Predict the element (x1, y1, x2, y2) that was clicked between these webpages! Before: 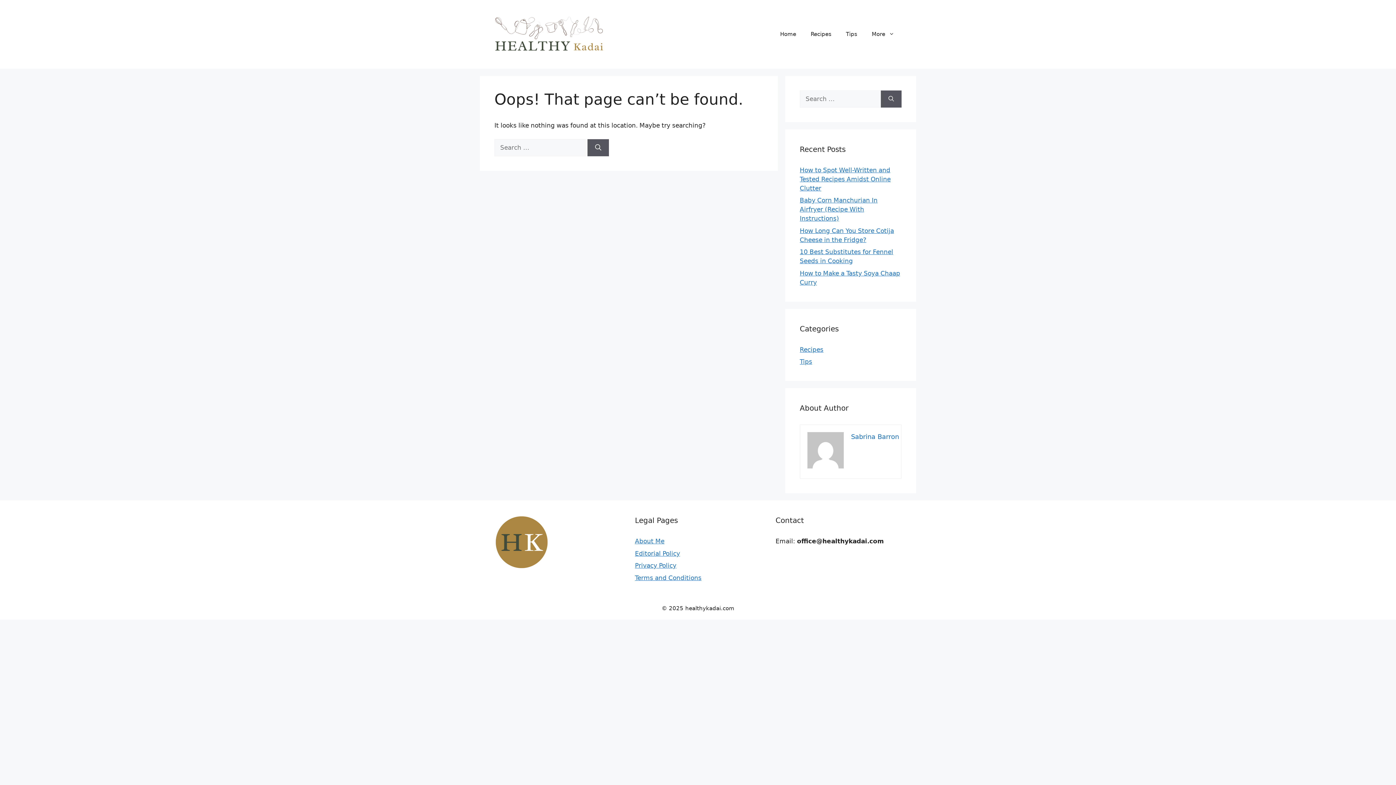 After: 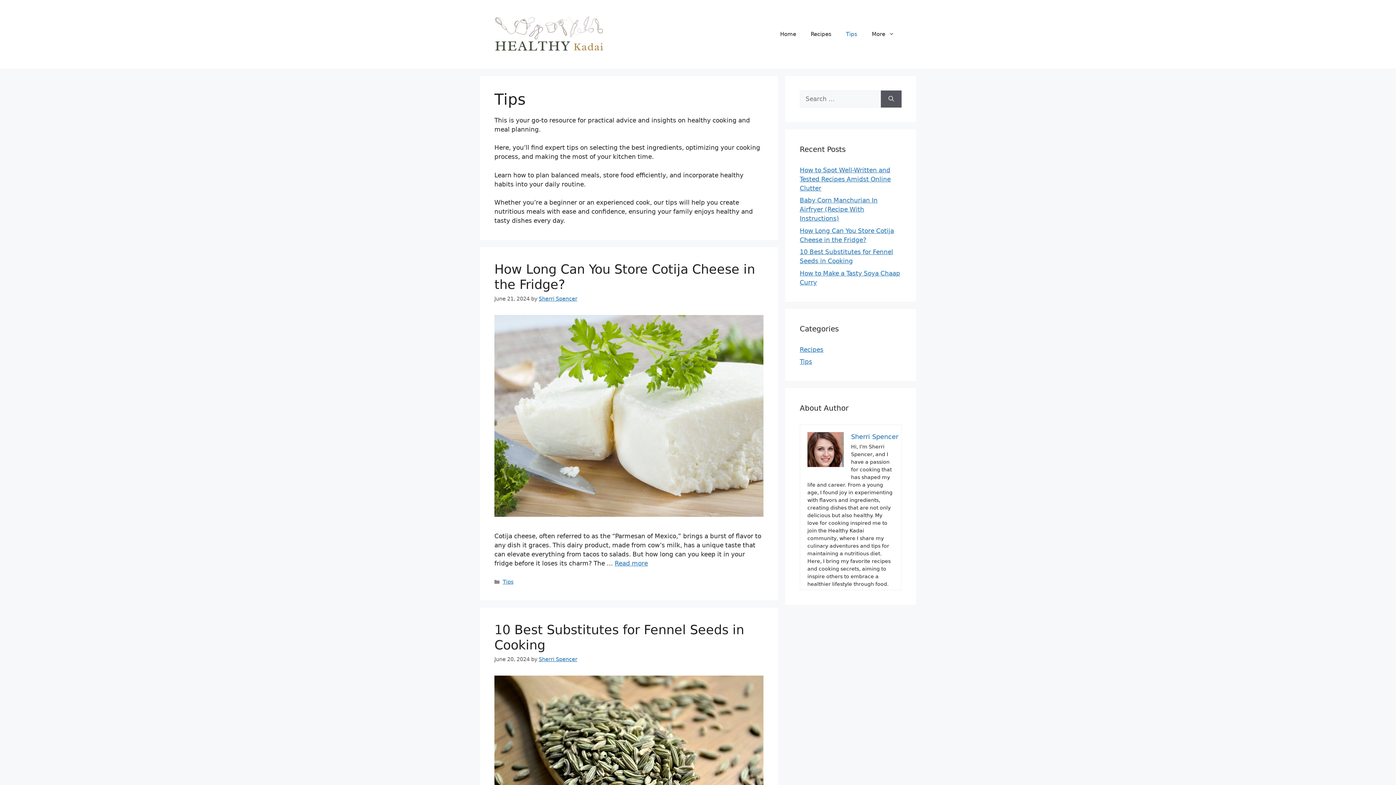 Action: label: Tips bbox: (838, 23, 864, 45)